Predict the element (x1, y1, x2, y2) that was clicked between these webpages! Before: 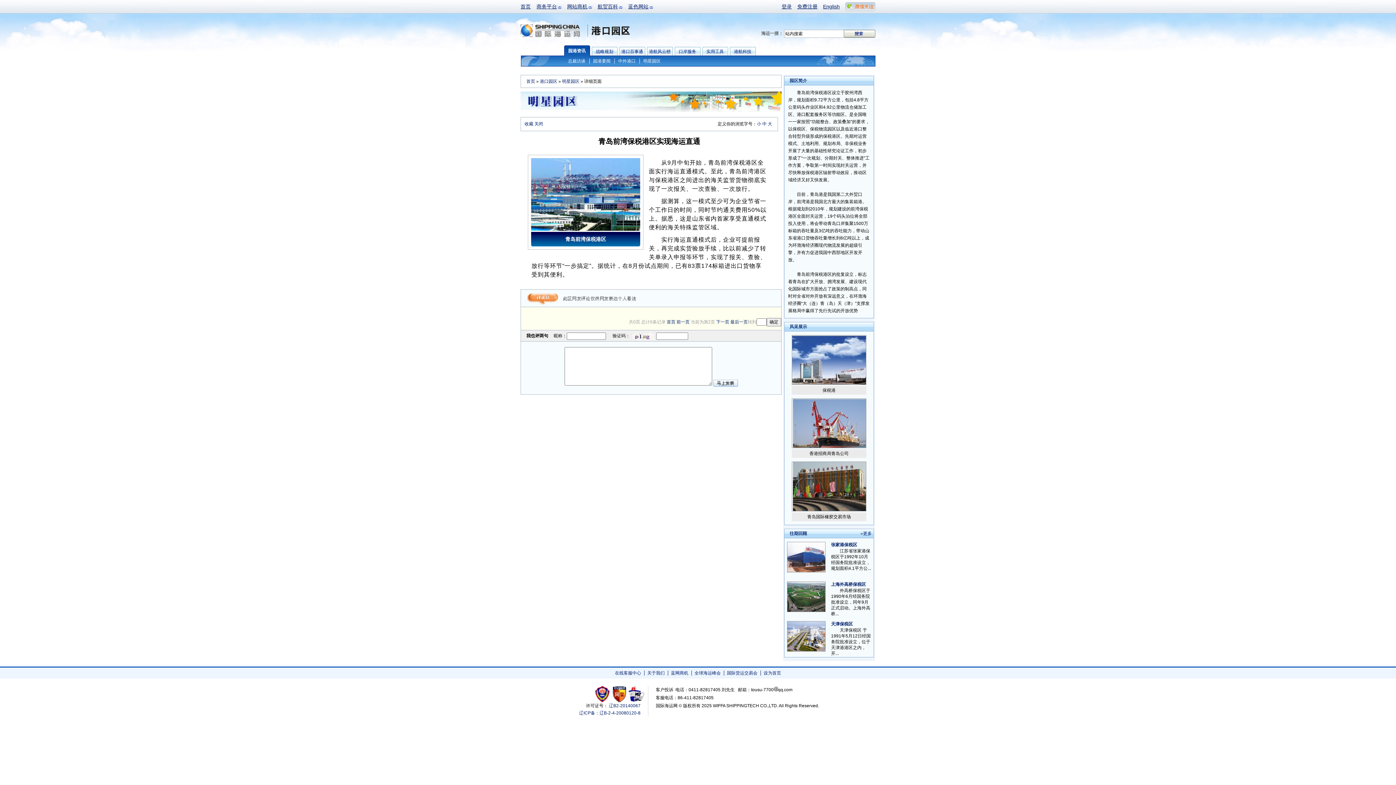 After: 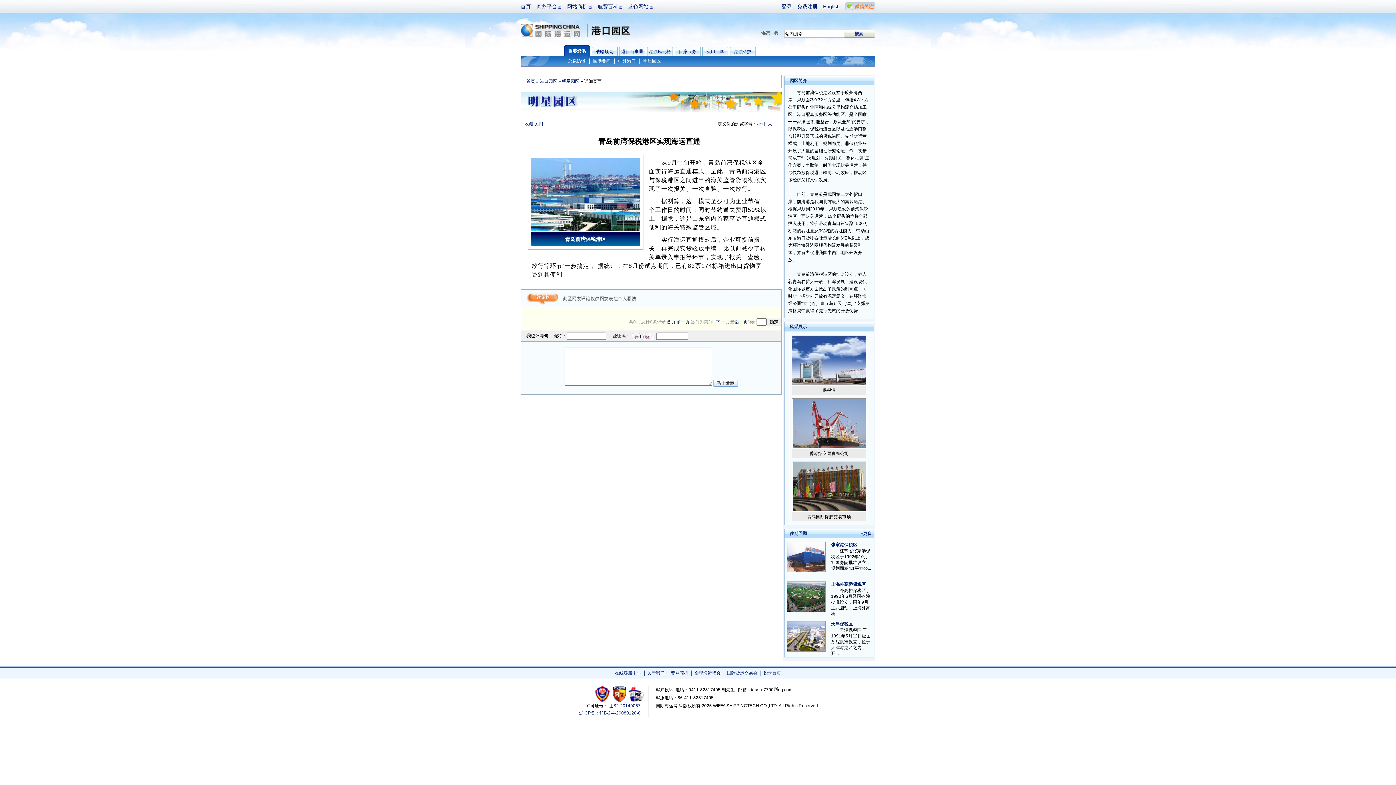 Action: bbox: (628, 686, 644, 702) label: 安安